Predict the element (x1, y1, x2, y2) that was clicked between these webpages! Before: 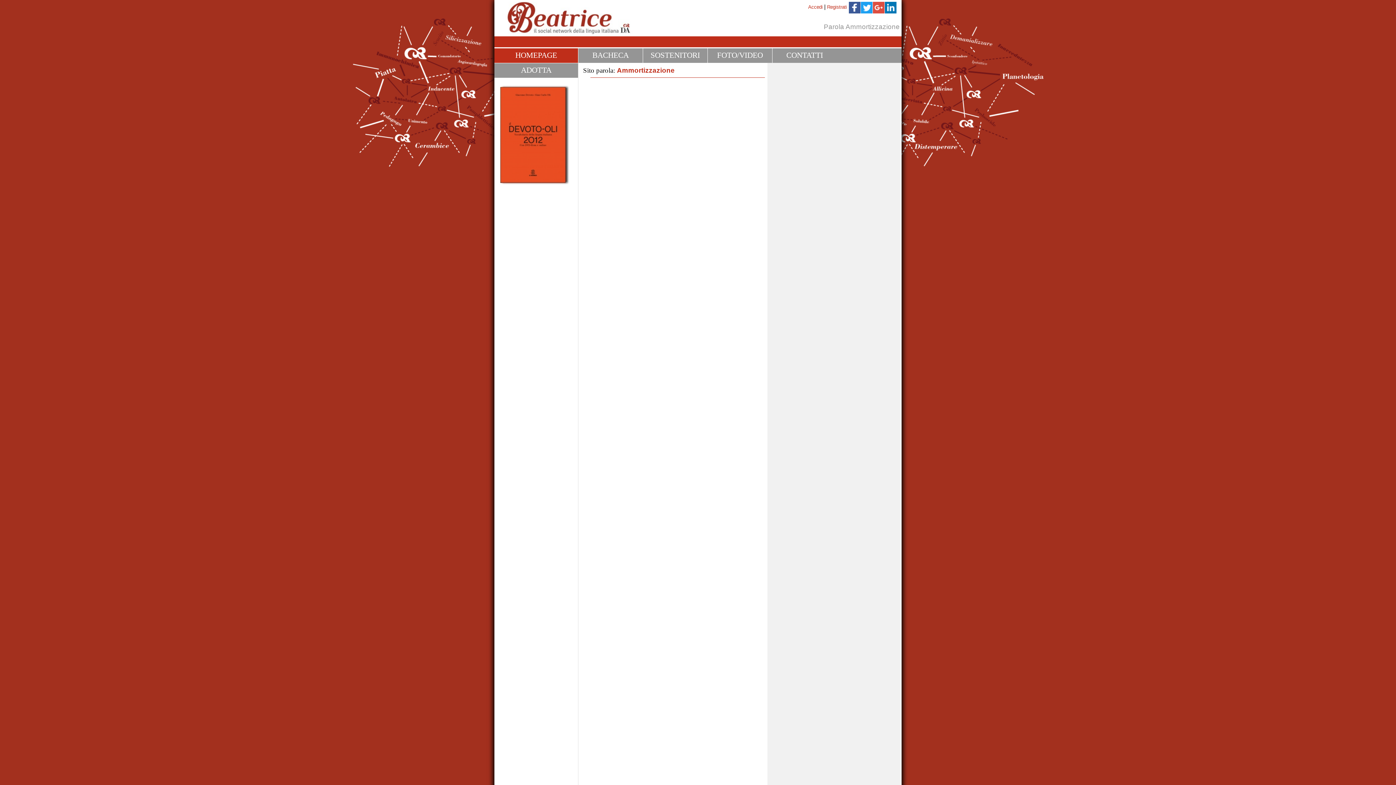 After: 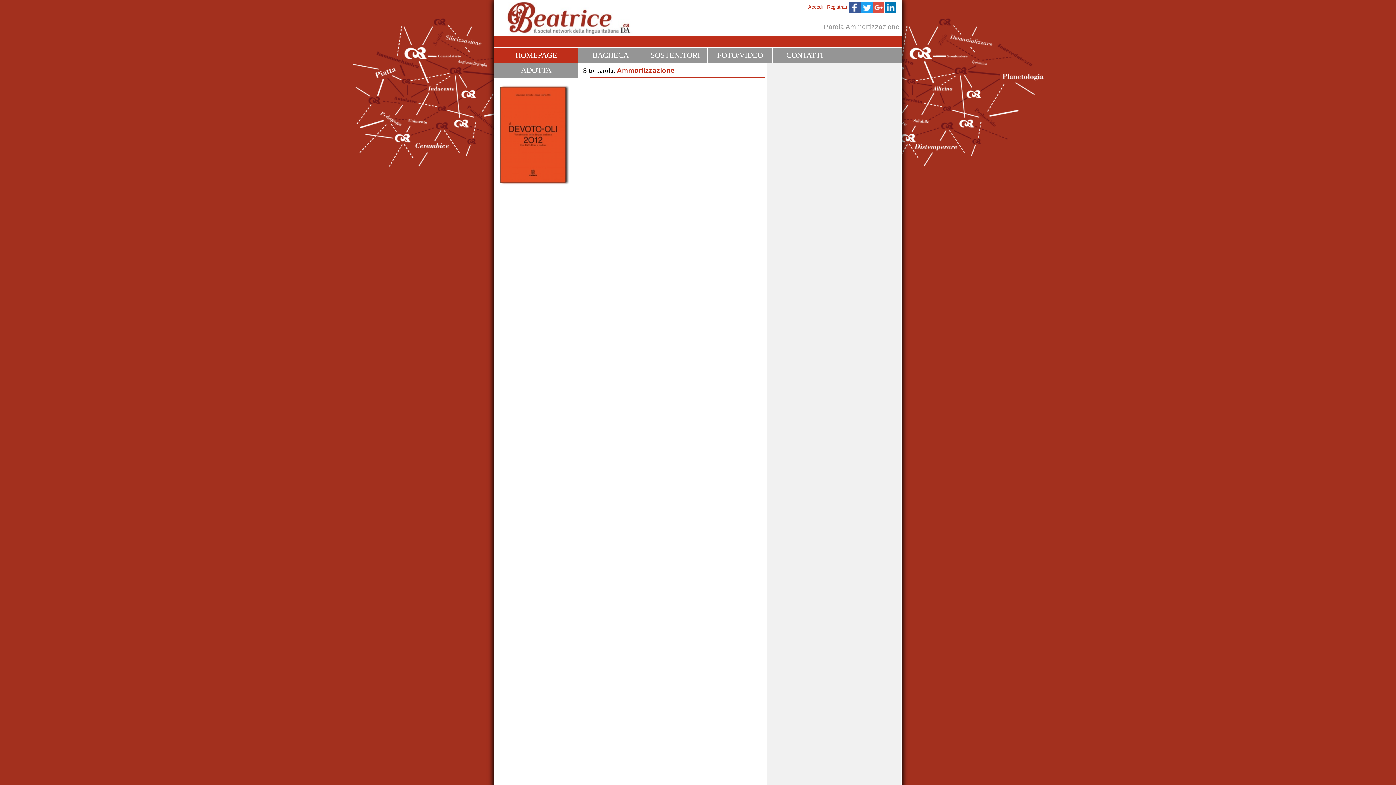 Action: label: Registrati bbox: (827, 4, 847, 9)